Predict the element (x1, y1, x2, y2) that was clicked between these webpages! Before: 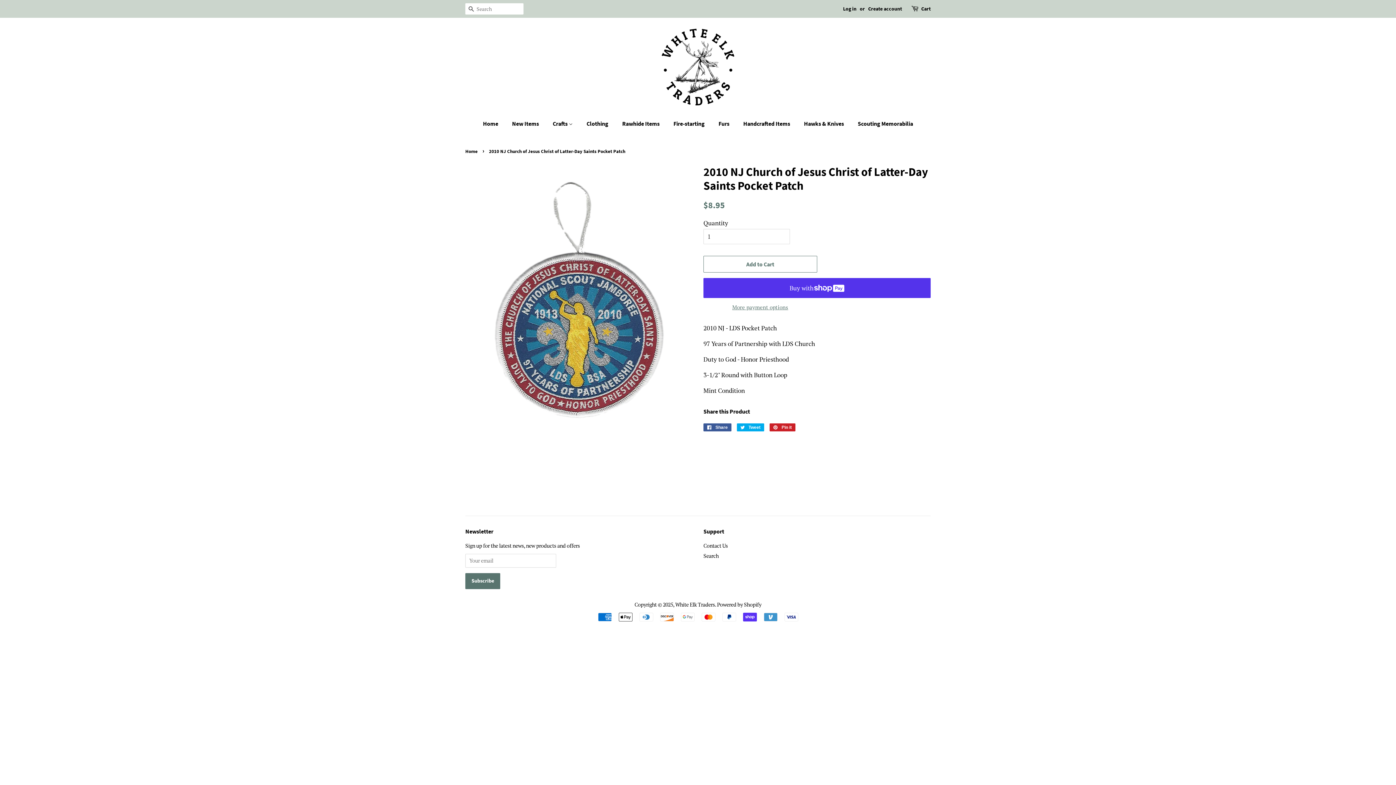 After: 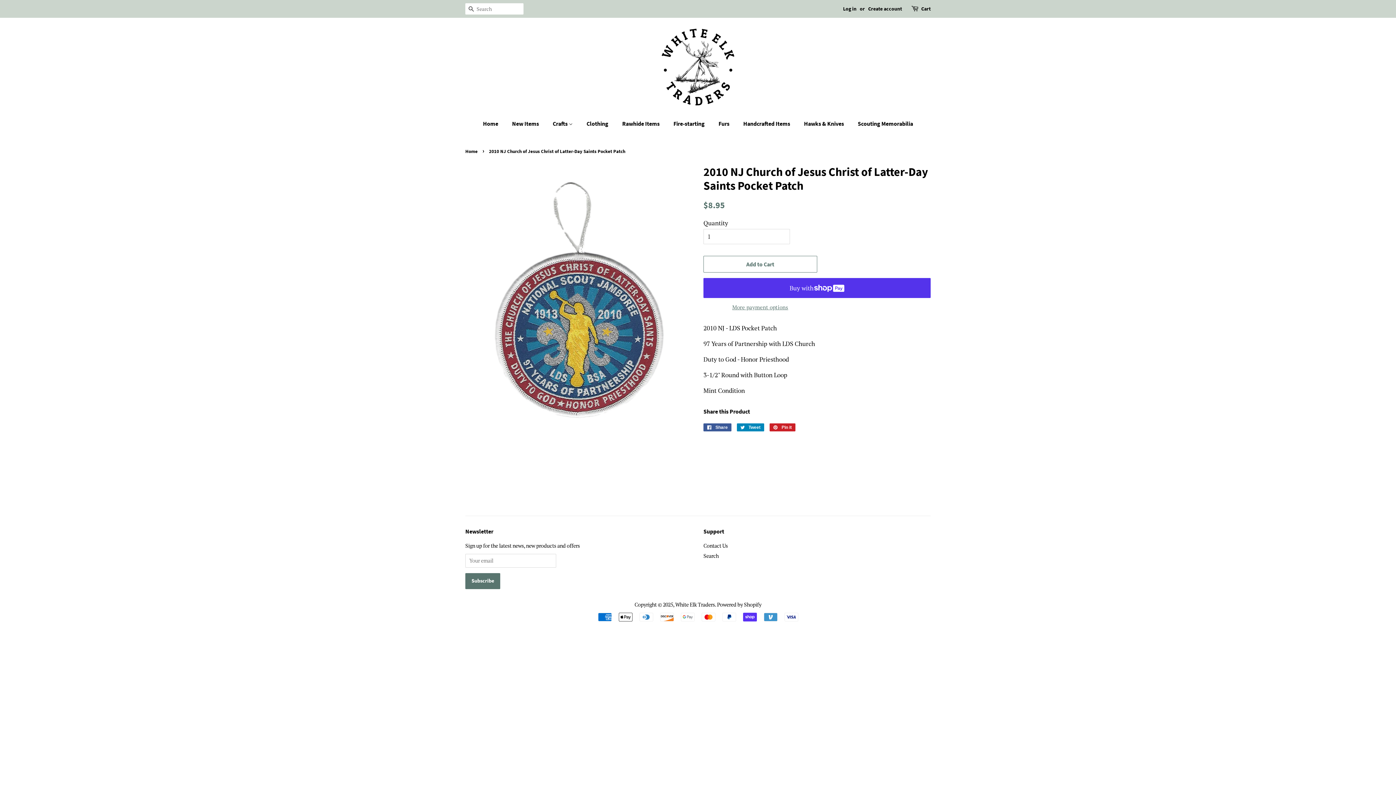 Action: label:  Tweet
Tweet on Twitter bbox: (737, 423, 764, 431)